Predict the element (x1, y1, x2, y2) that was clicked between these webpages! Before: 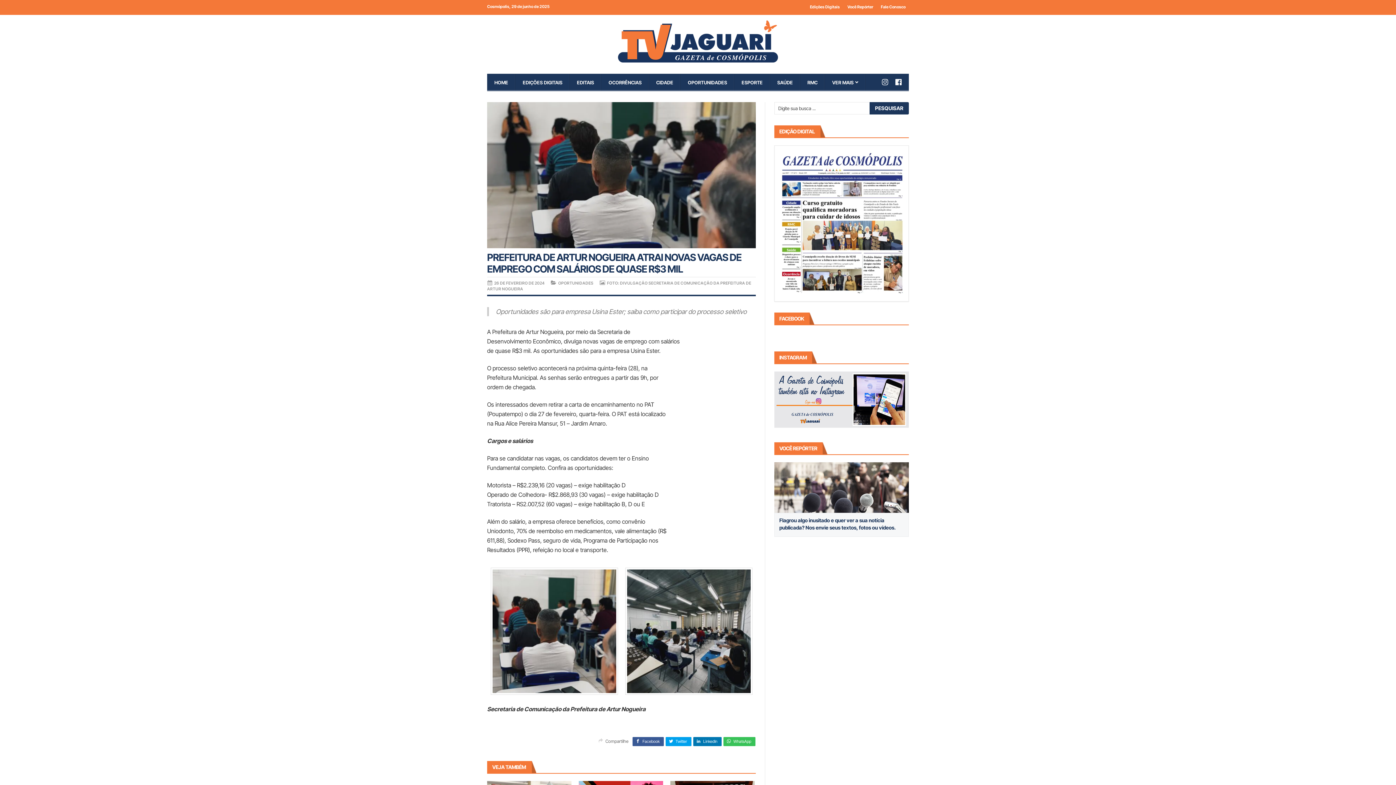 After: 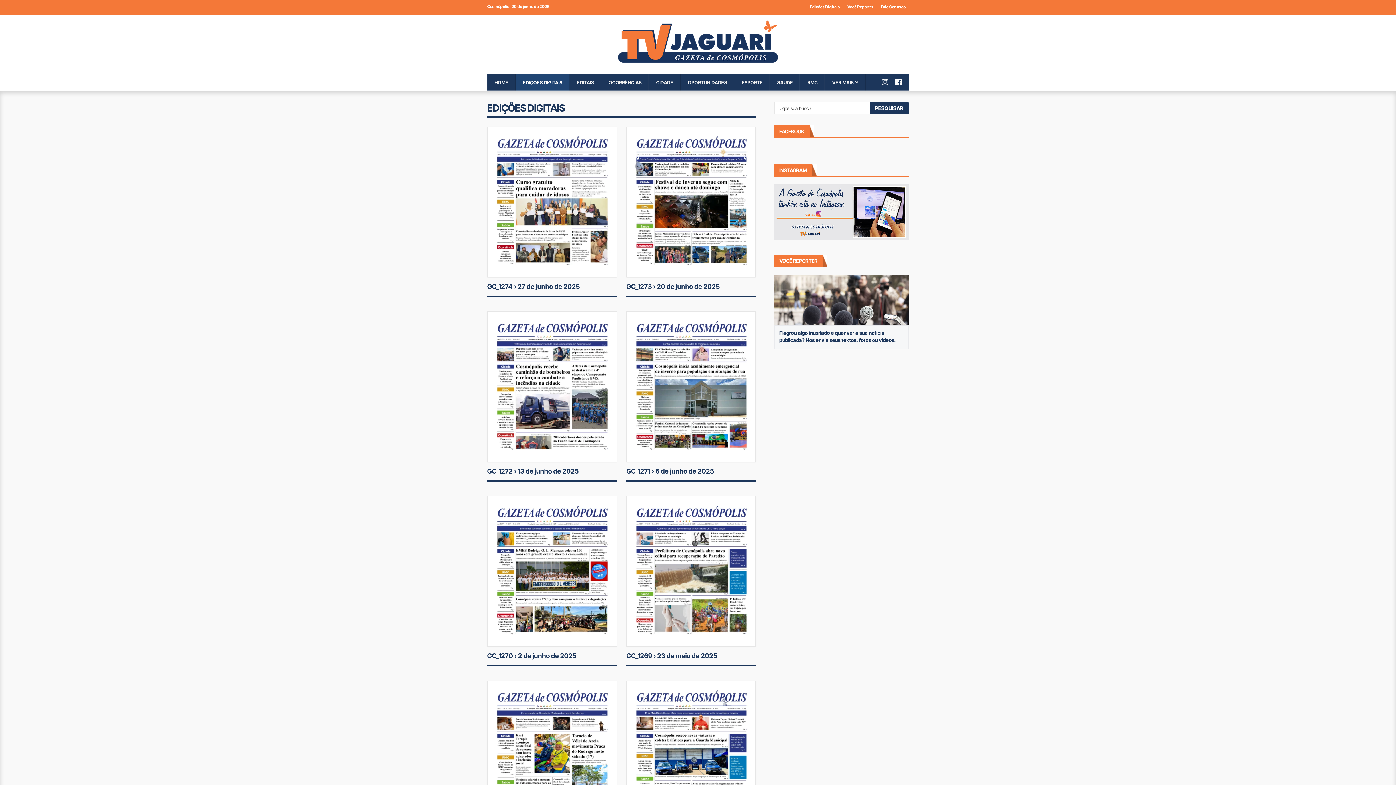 Action: bbox: (515, 73, 569, 91) label: EDIÇÕES DIGITAIS